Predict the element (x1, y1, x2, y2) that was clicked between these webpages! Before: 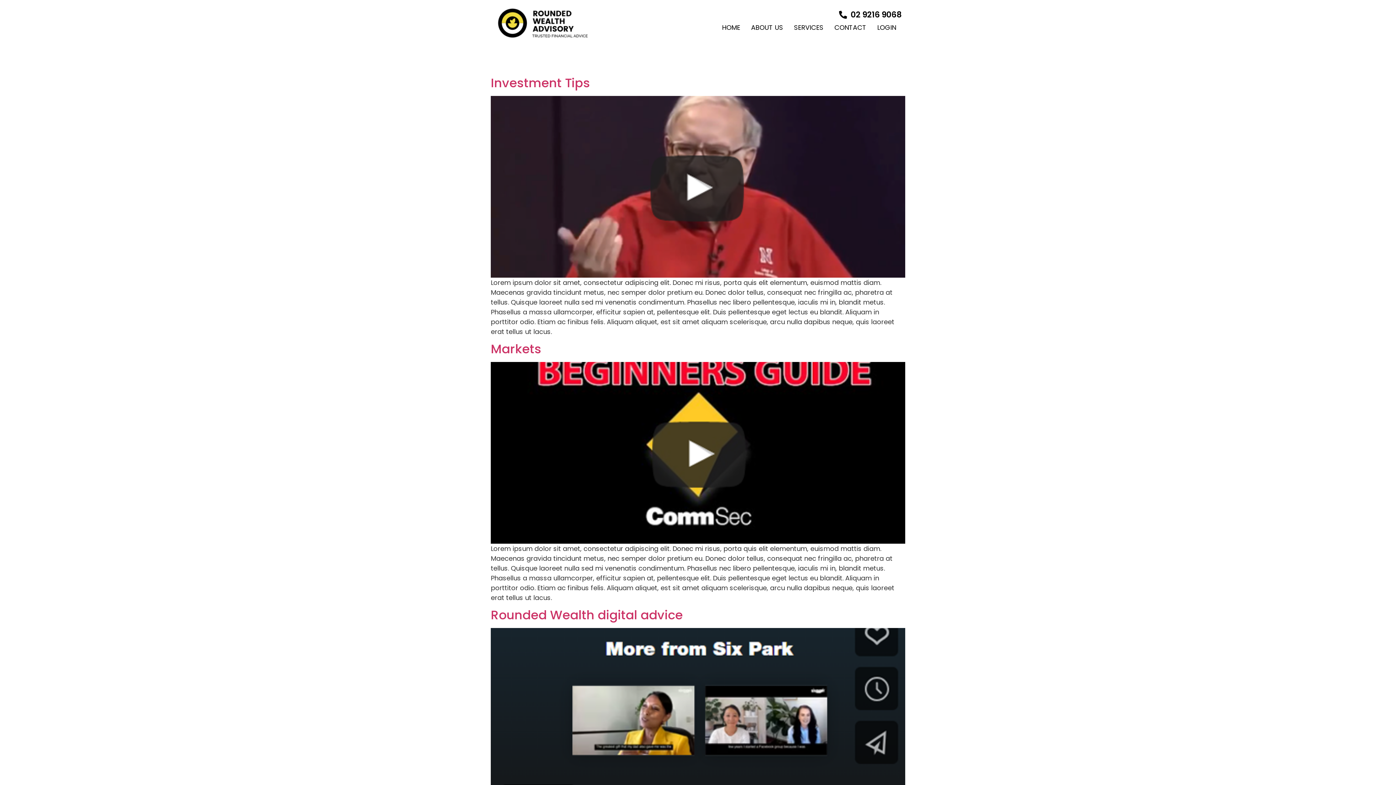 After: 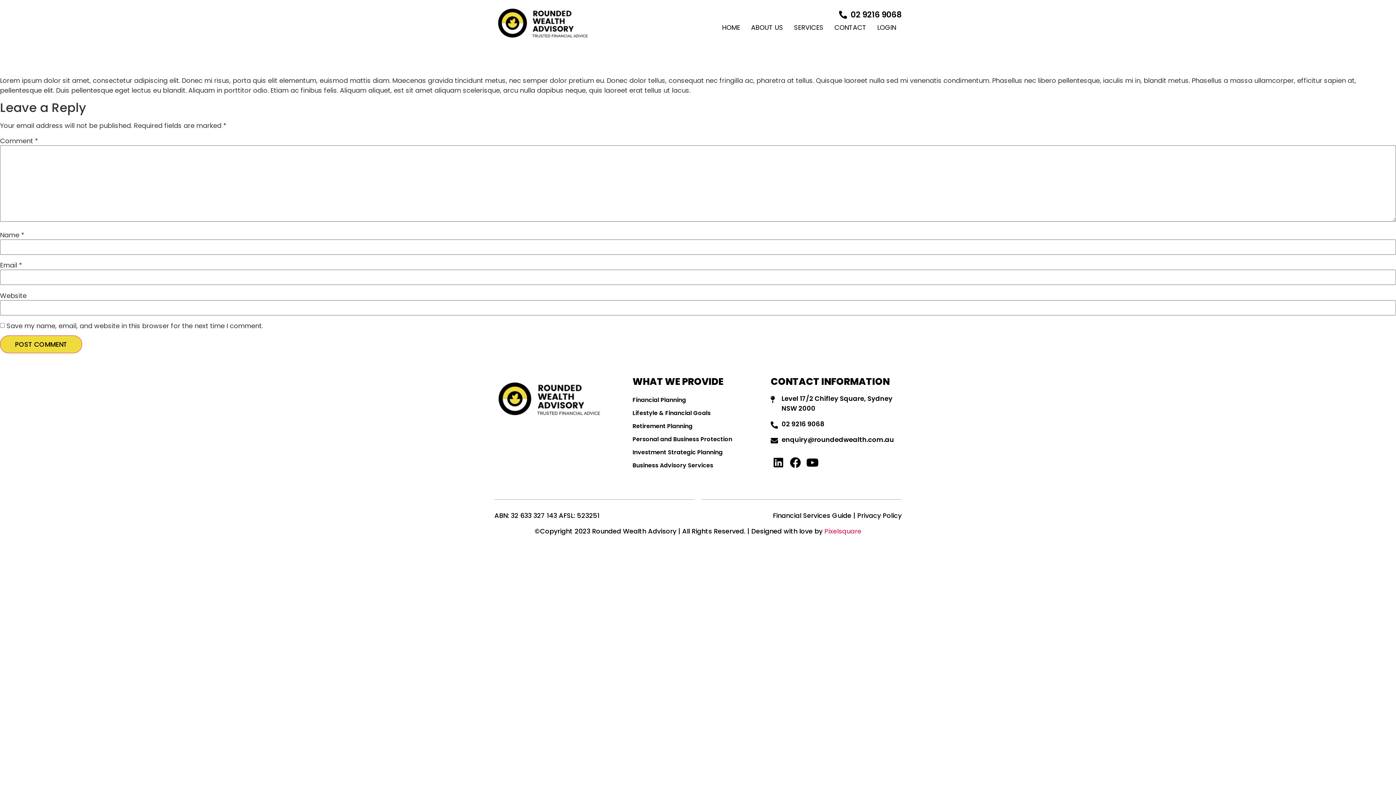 Action: label: Investment Tips bbox: (490, 74, 590, 91)